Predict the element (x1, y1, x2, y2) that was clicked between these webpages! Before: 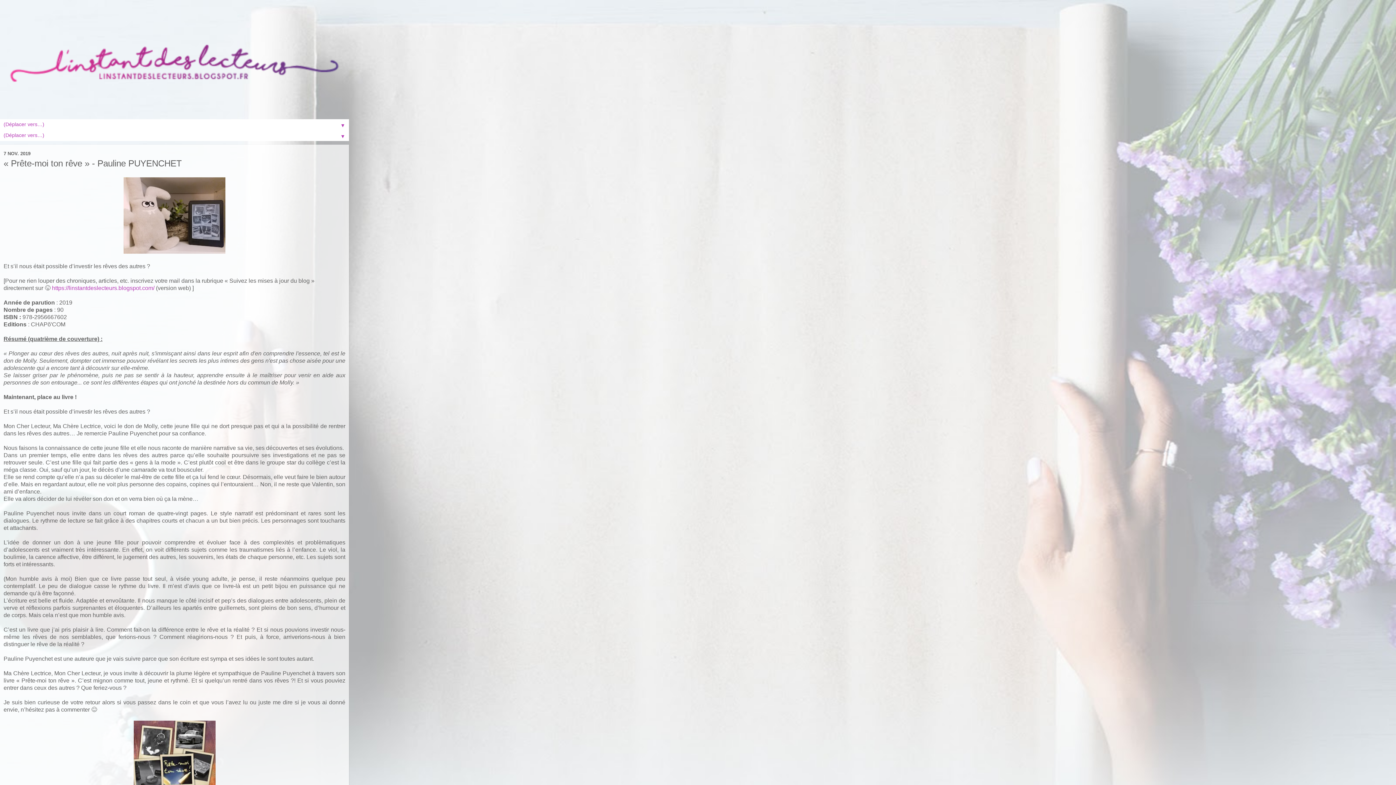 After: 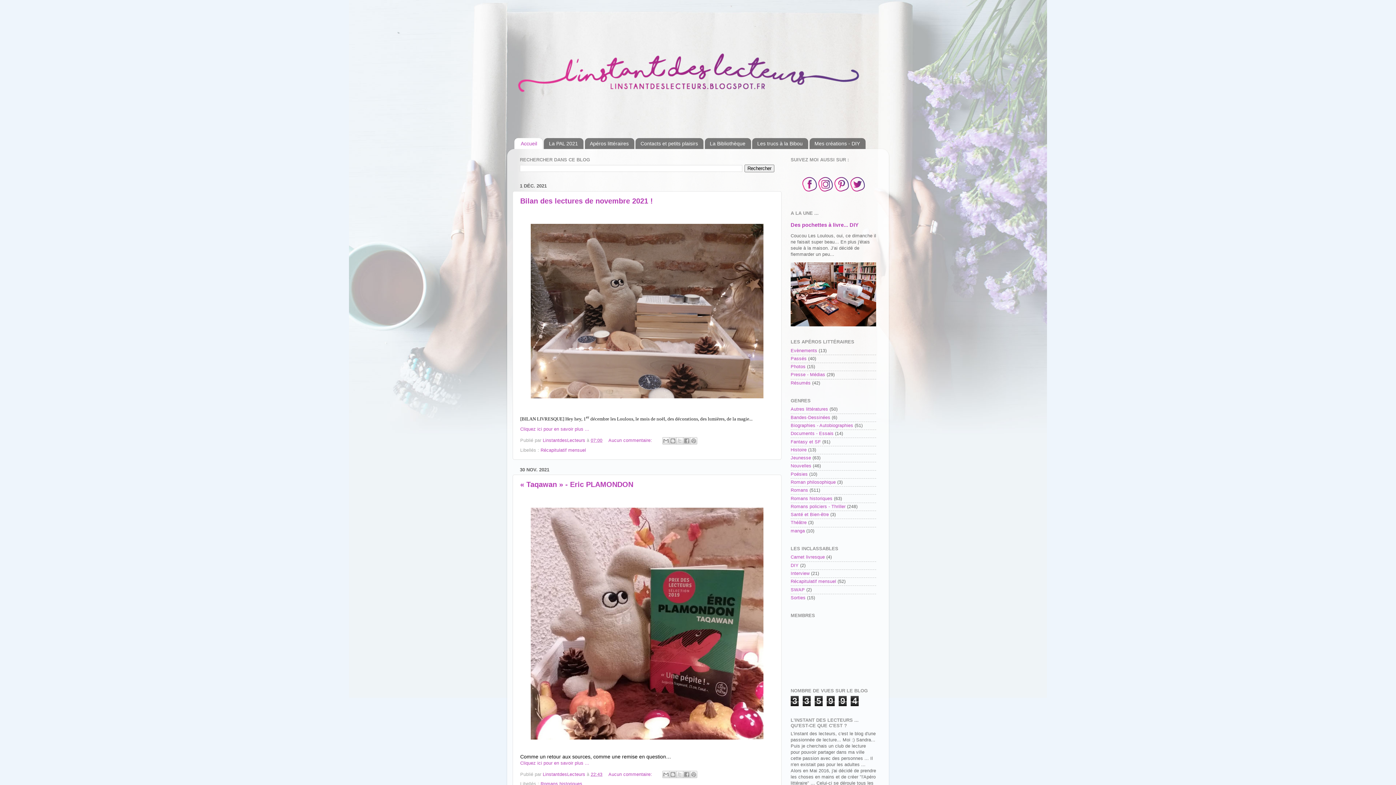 Action: bbox: (52, 285, 154, 291) label: https://linstantdeslecteurs.blogspot.com/